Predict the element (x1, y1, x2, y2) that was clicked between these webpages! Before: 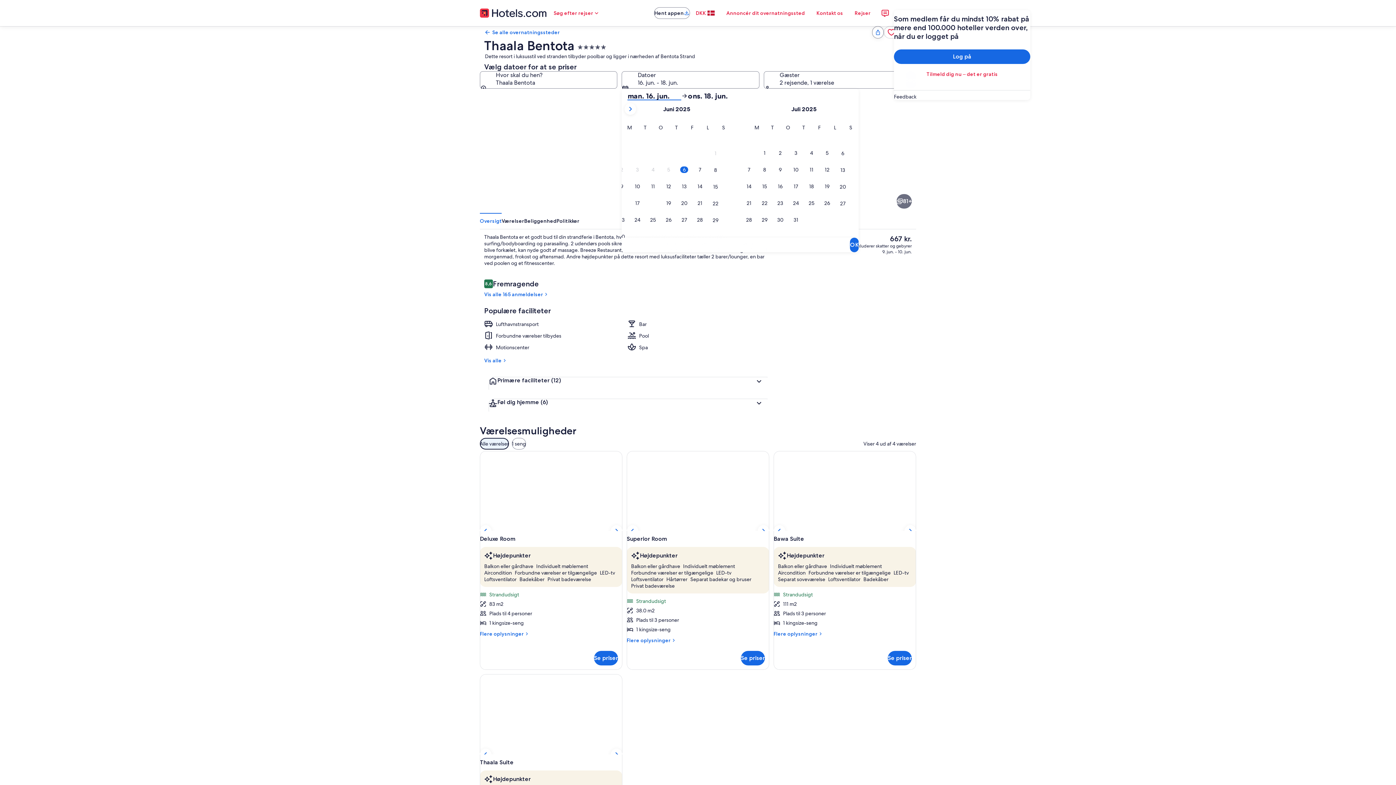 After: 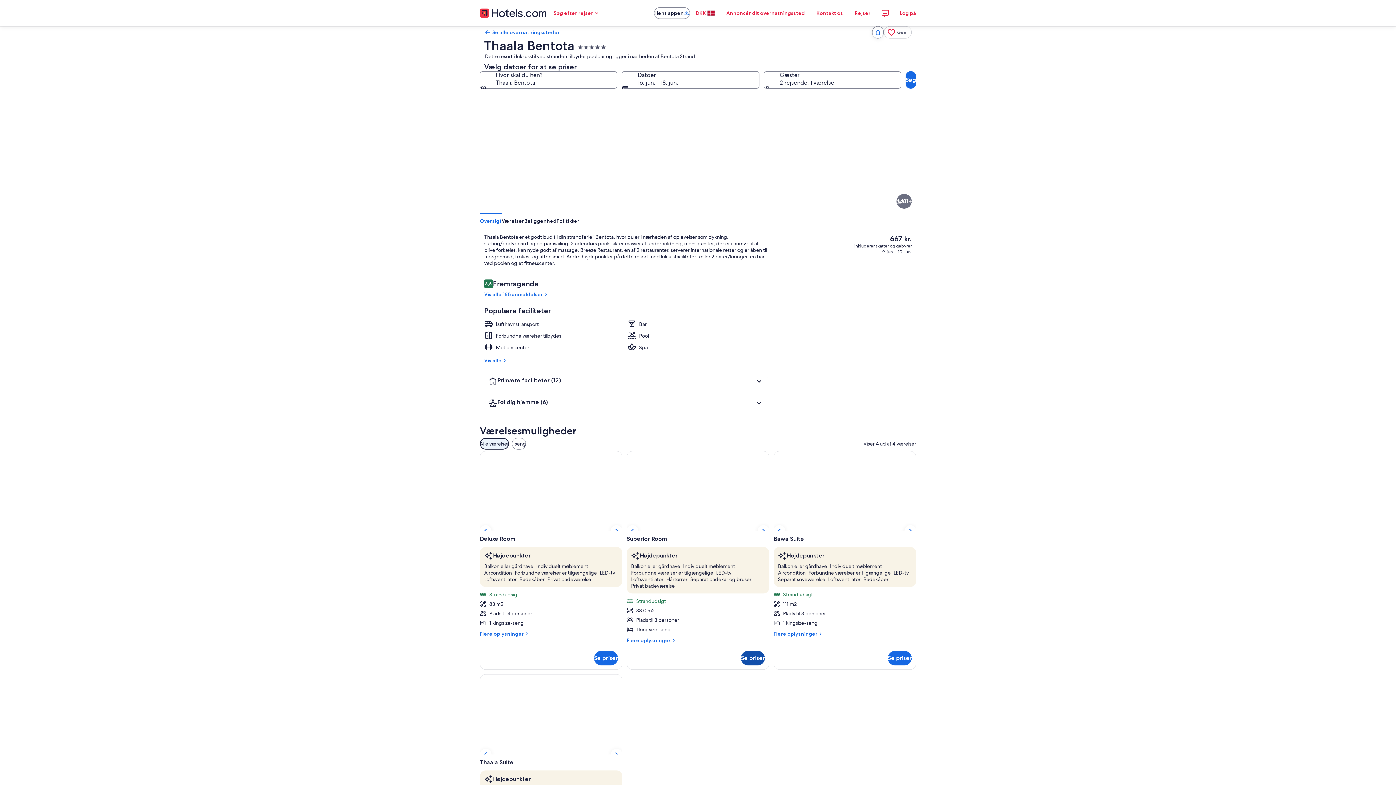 Action: label: Se priser bbox: (741, 651, 765, 665)